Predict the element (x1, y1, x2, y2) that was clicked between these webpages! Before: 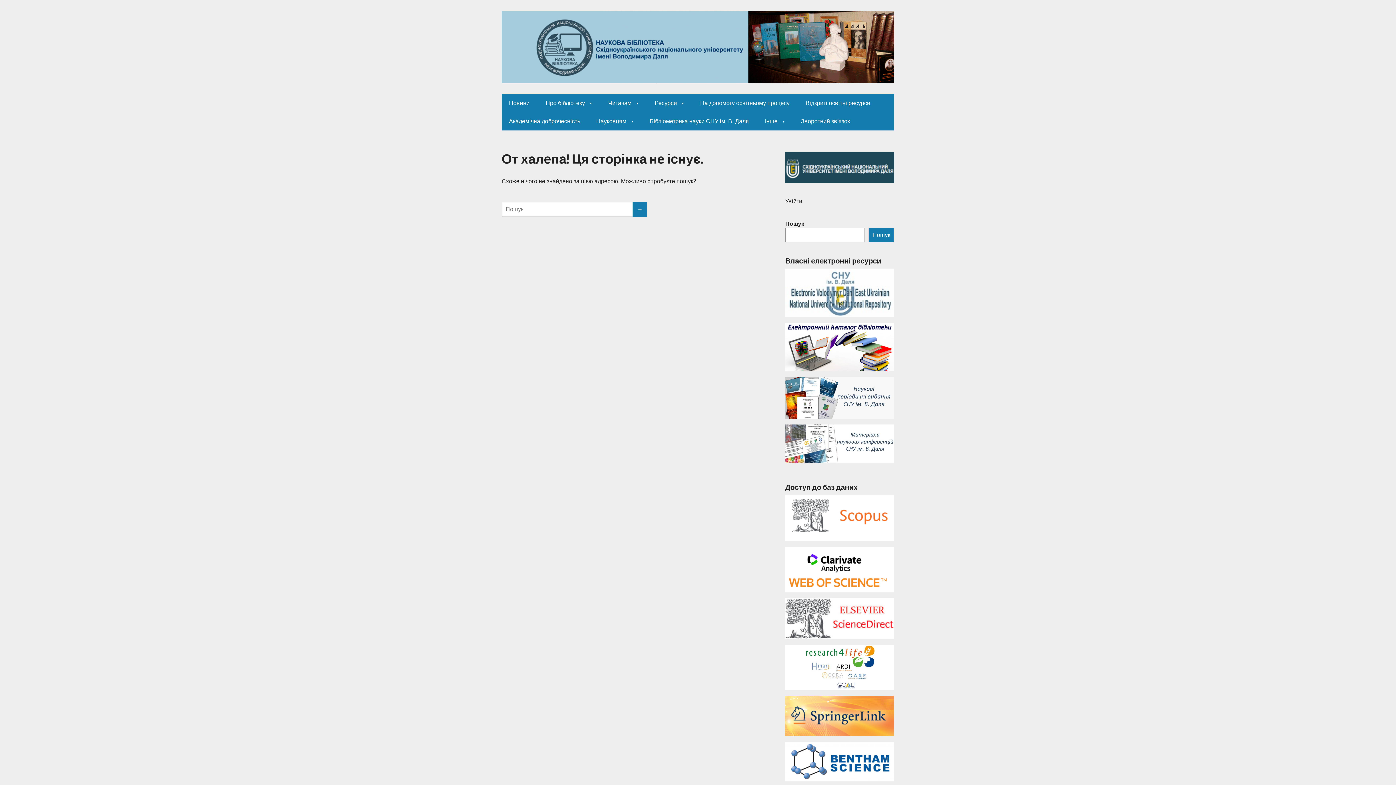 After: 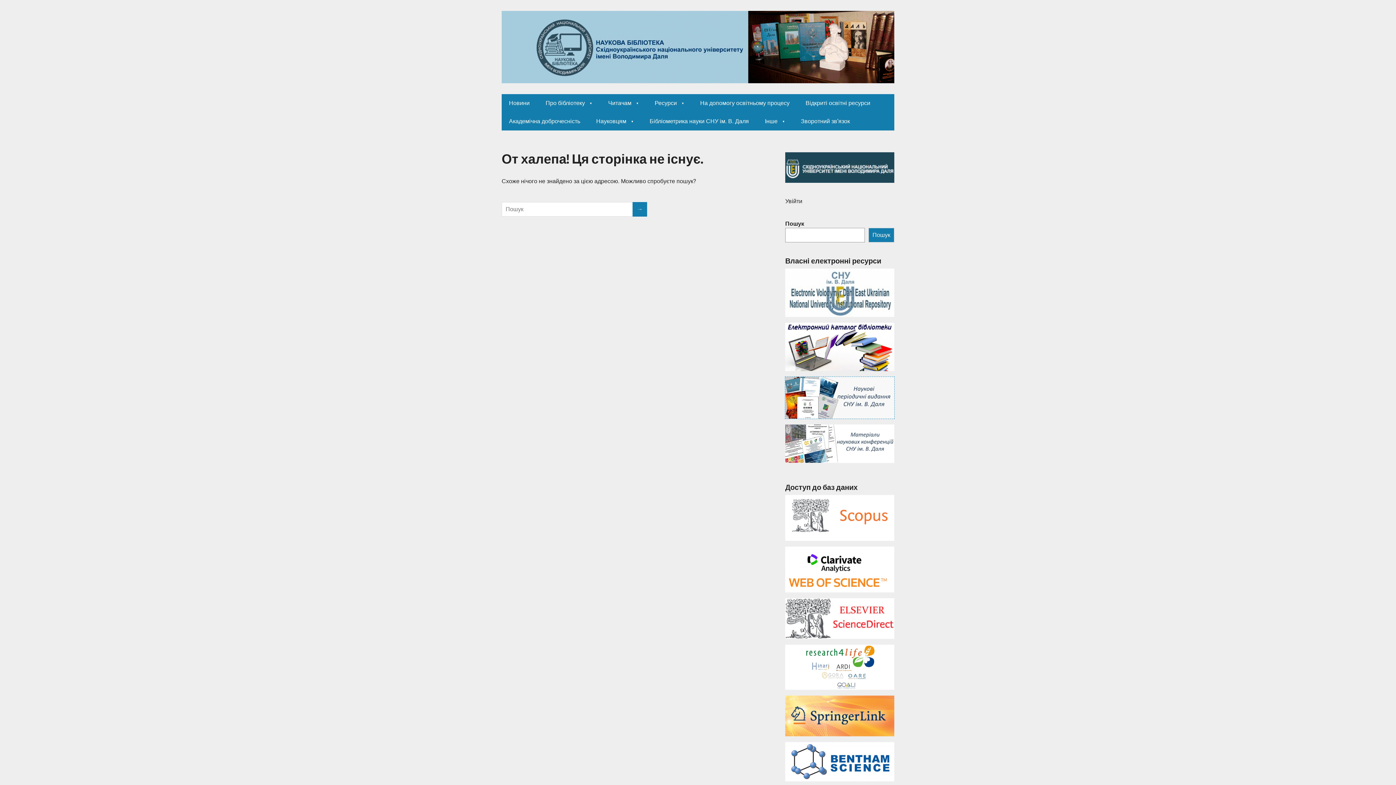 Action: bbox: (785, 394, 894, 401)